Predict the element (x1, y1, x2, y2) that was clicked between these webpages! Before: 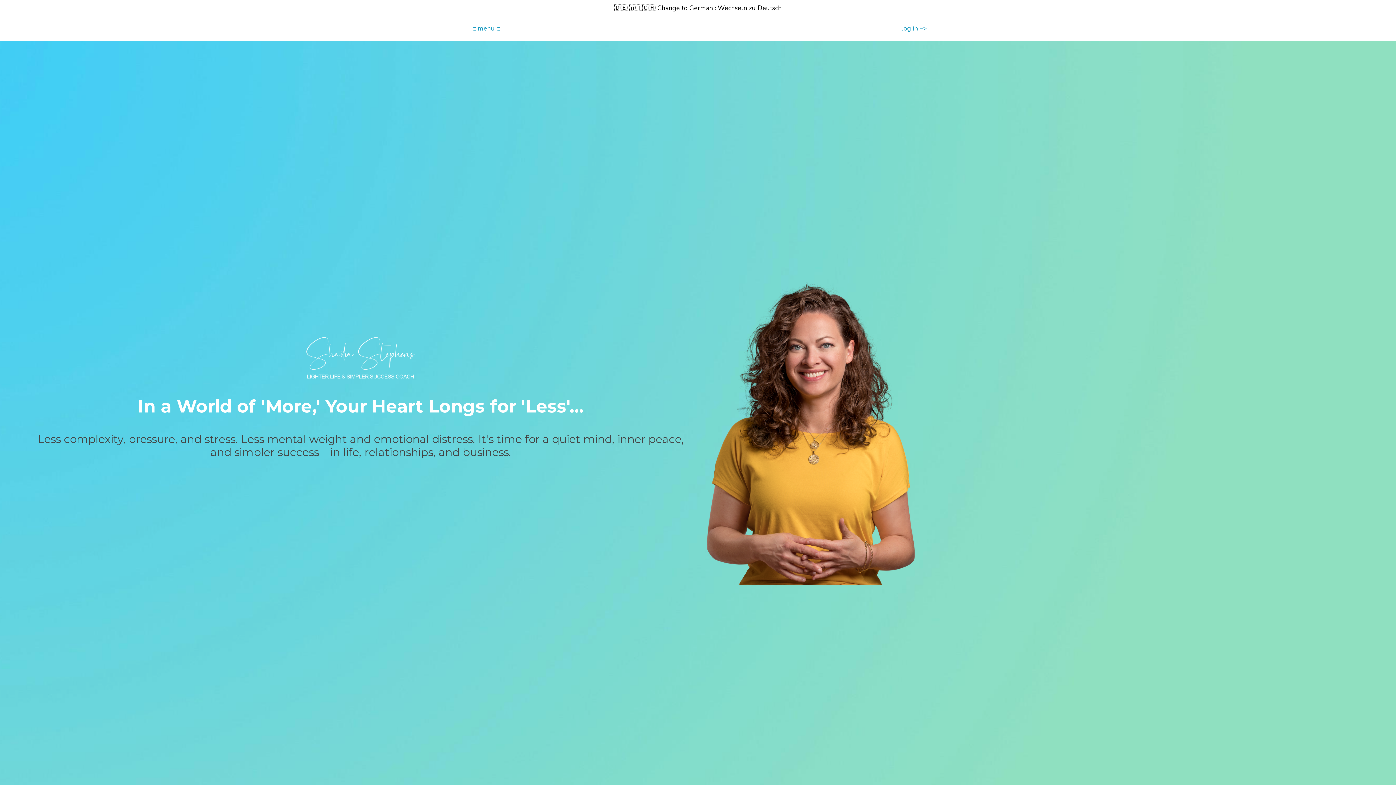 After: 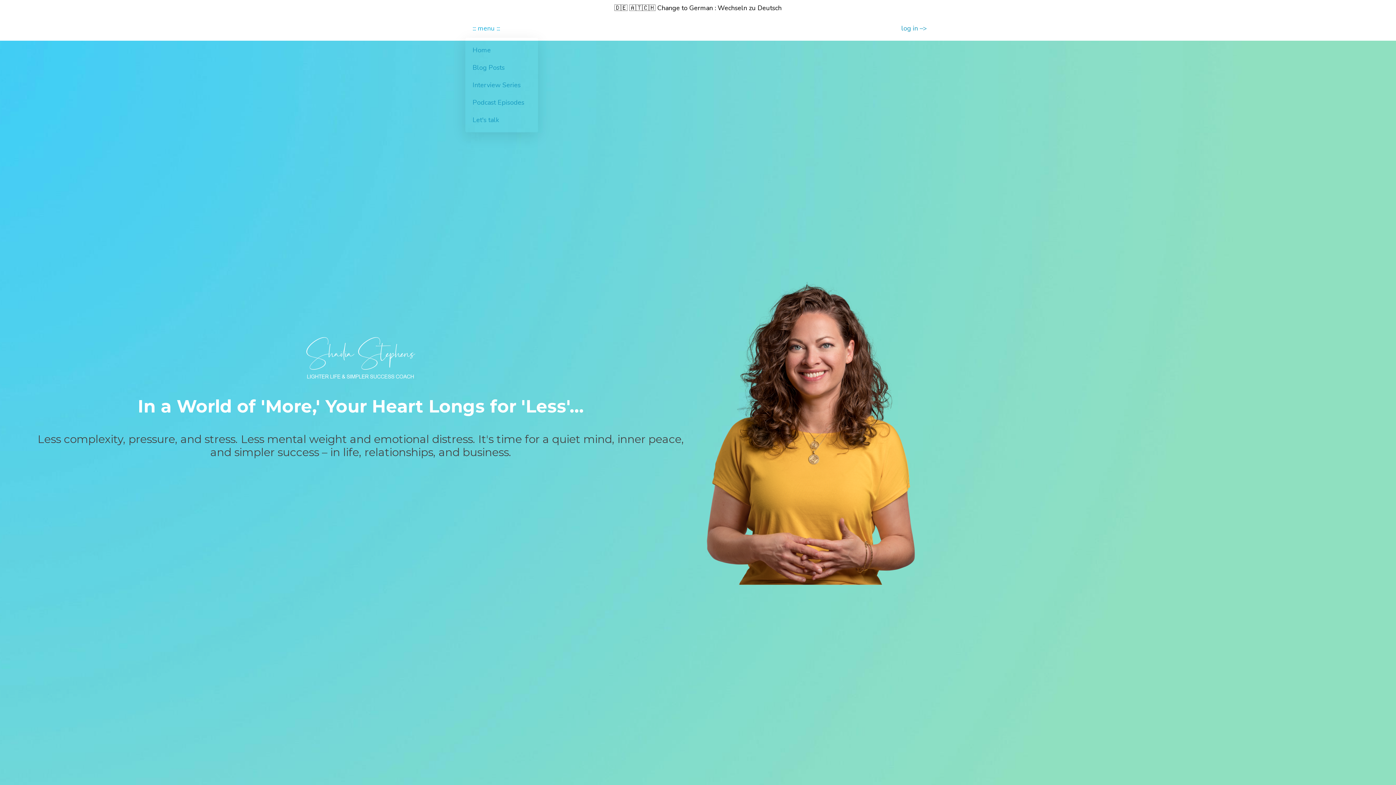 Action: label: ::: menu ::: bbox: (472, 23, 500, 33)